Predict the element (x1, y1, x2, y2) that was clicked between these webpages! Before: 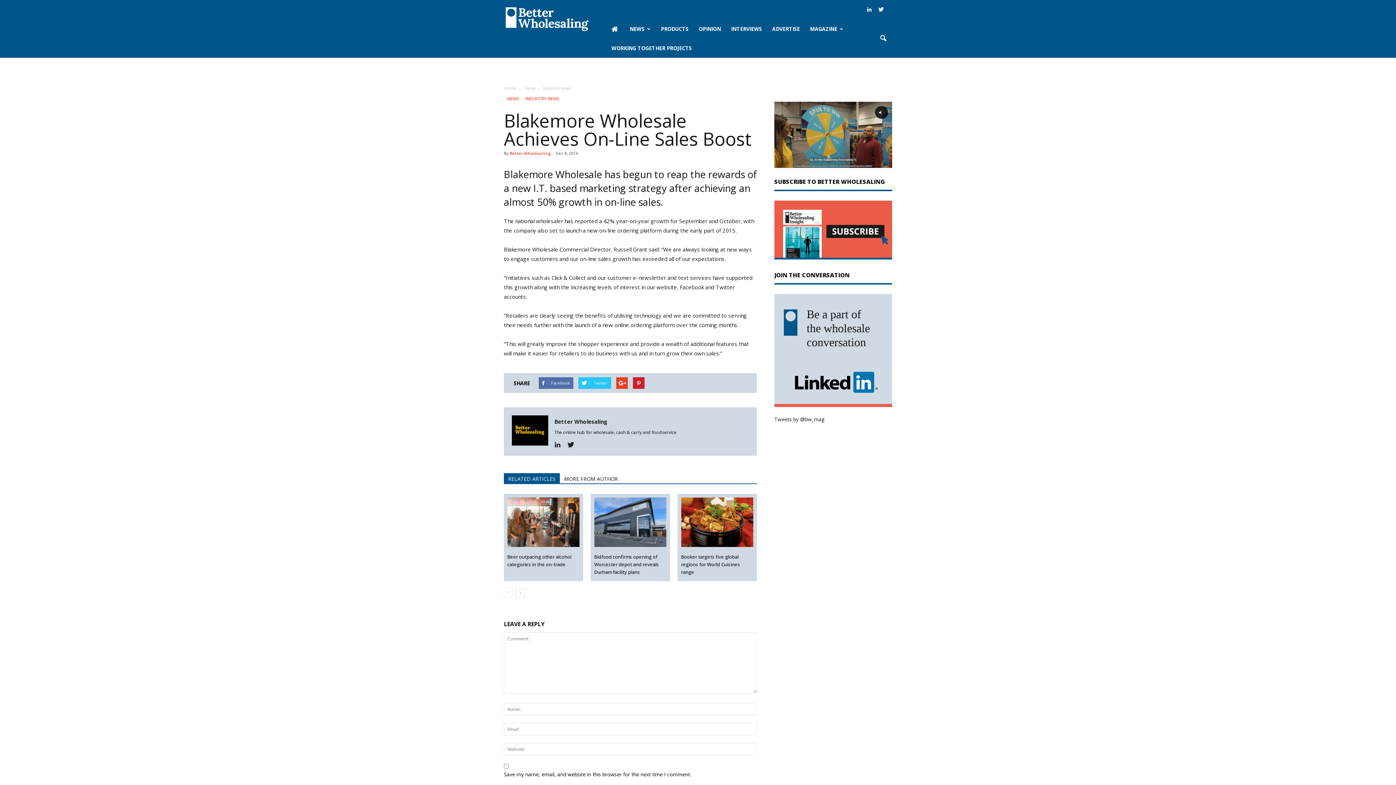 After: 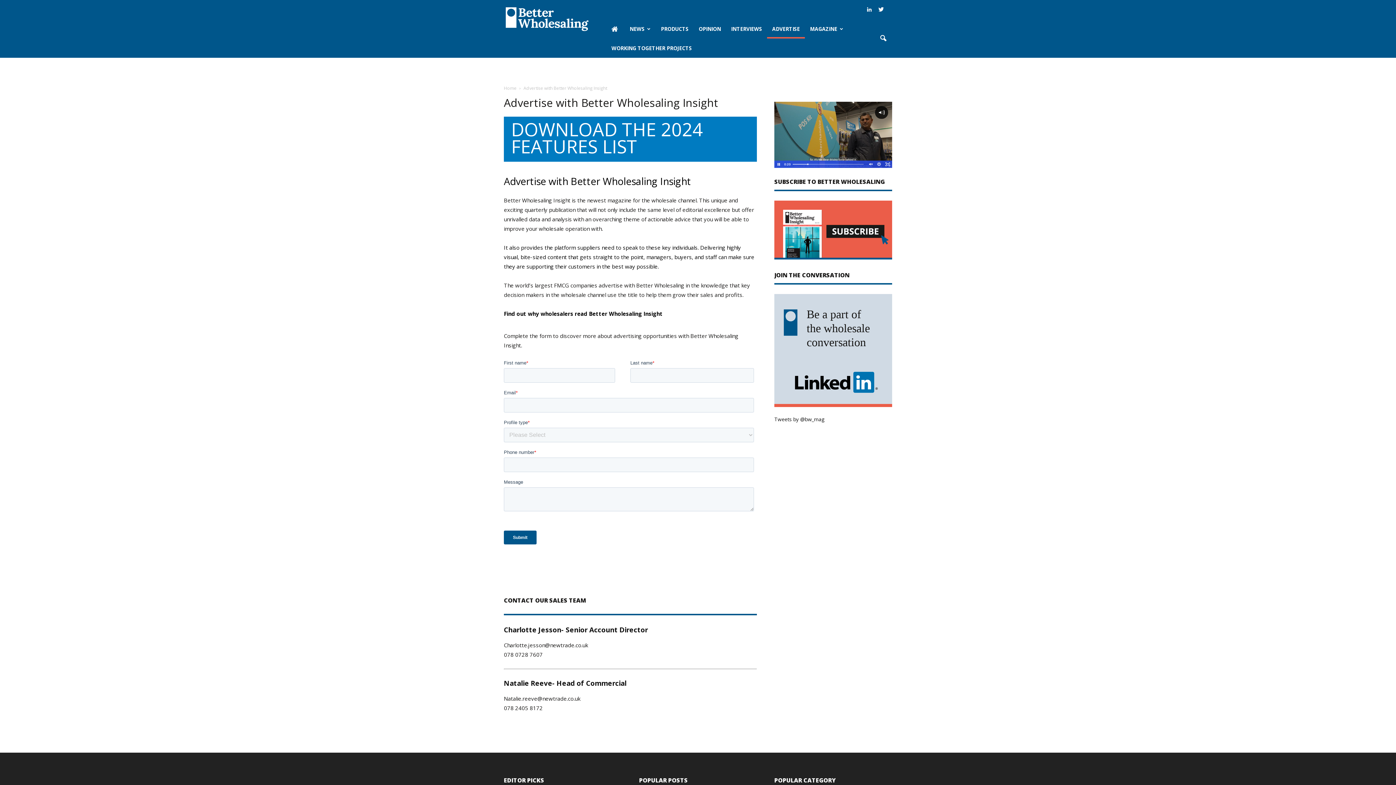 Action: label: ADVERTISE bbox: (767, 19, 805, 38)